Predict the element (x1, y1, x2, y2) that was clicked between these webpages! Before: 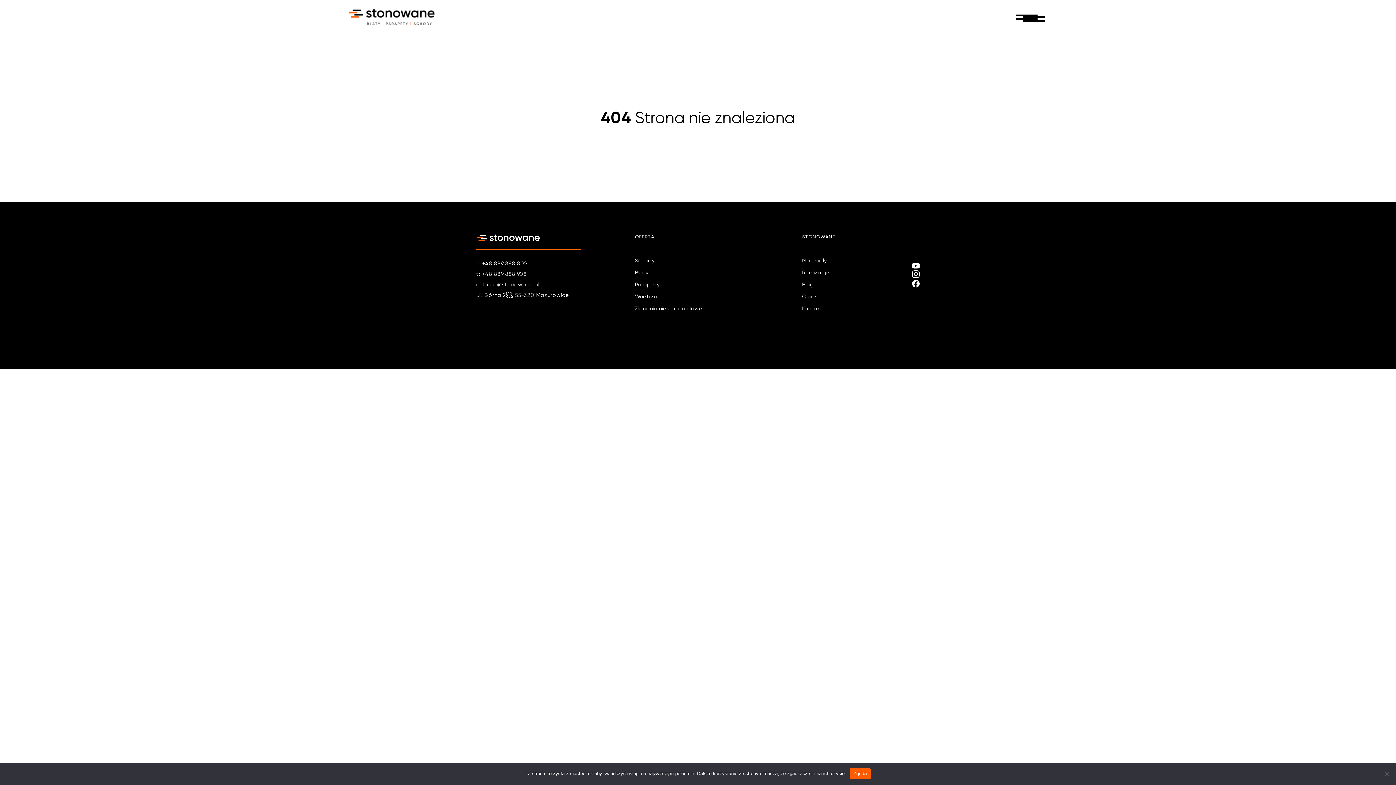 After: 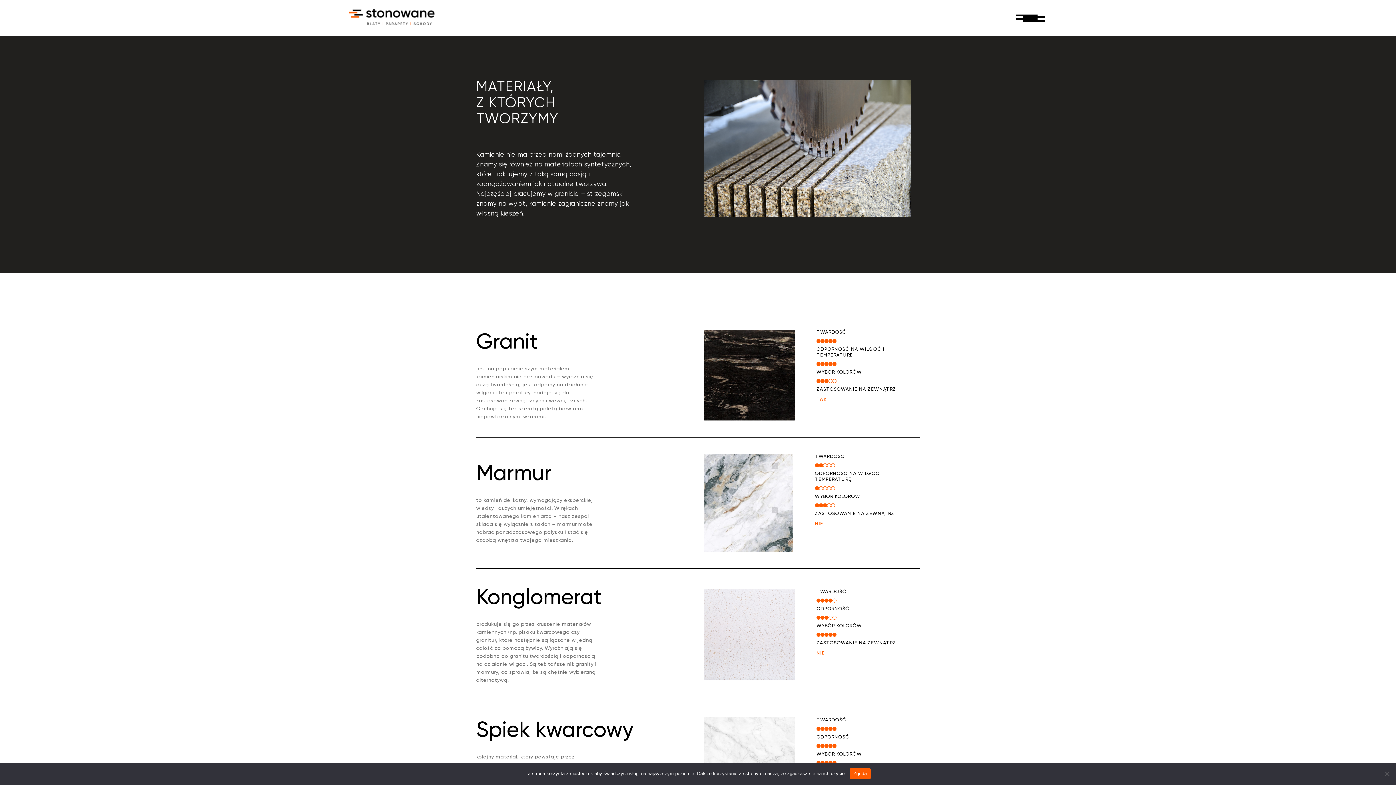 Action: bbox: (802, 258, 827, 263) label: Materiały